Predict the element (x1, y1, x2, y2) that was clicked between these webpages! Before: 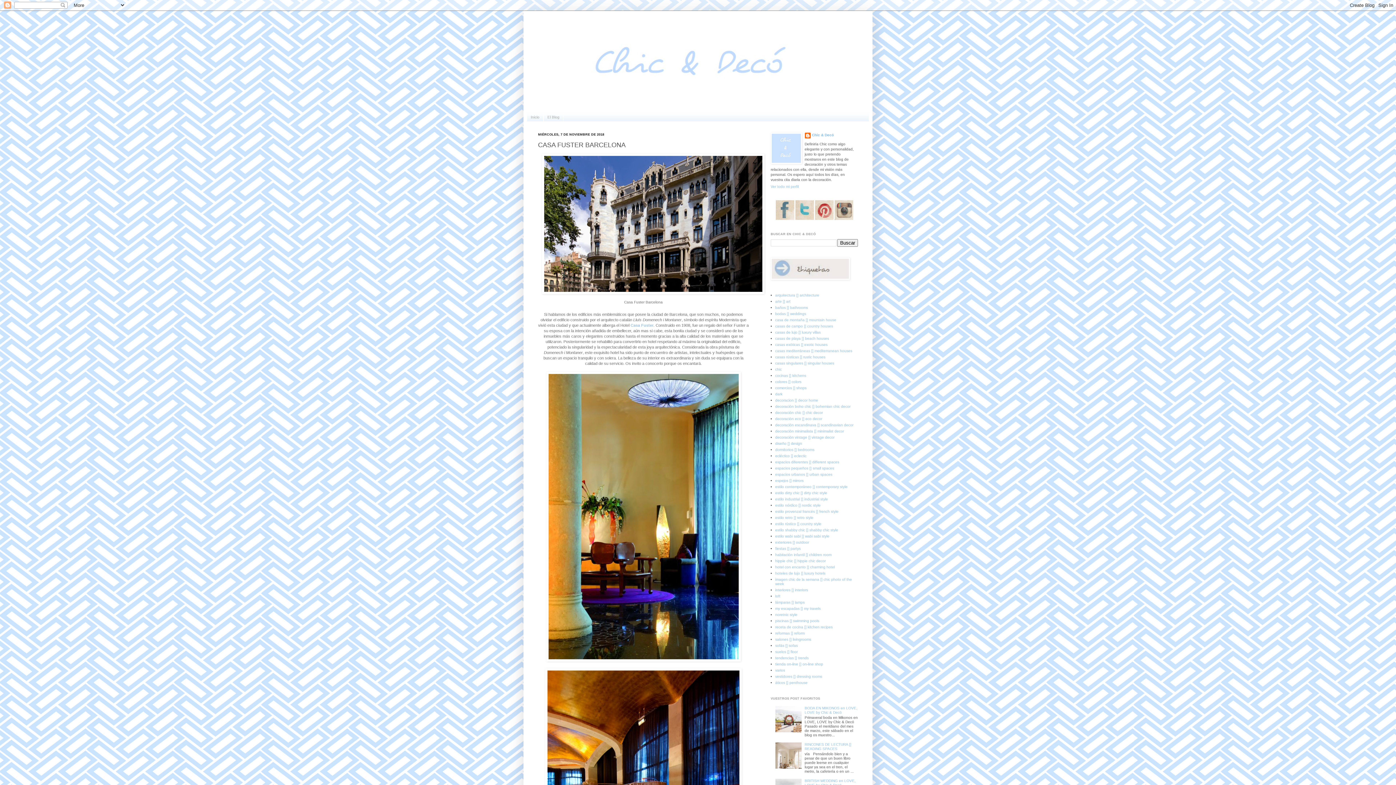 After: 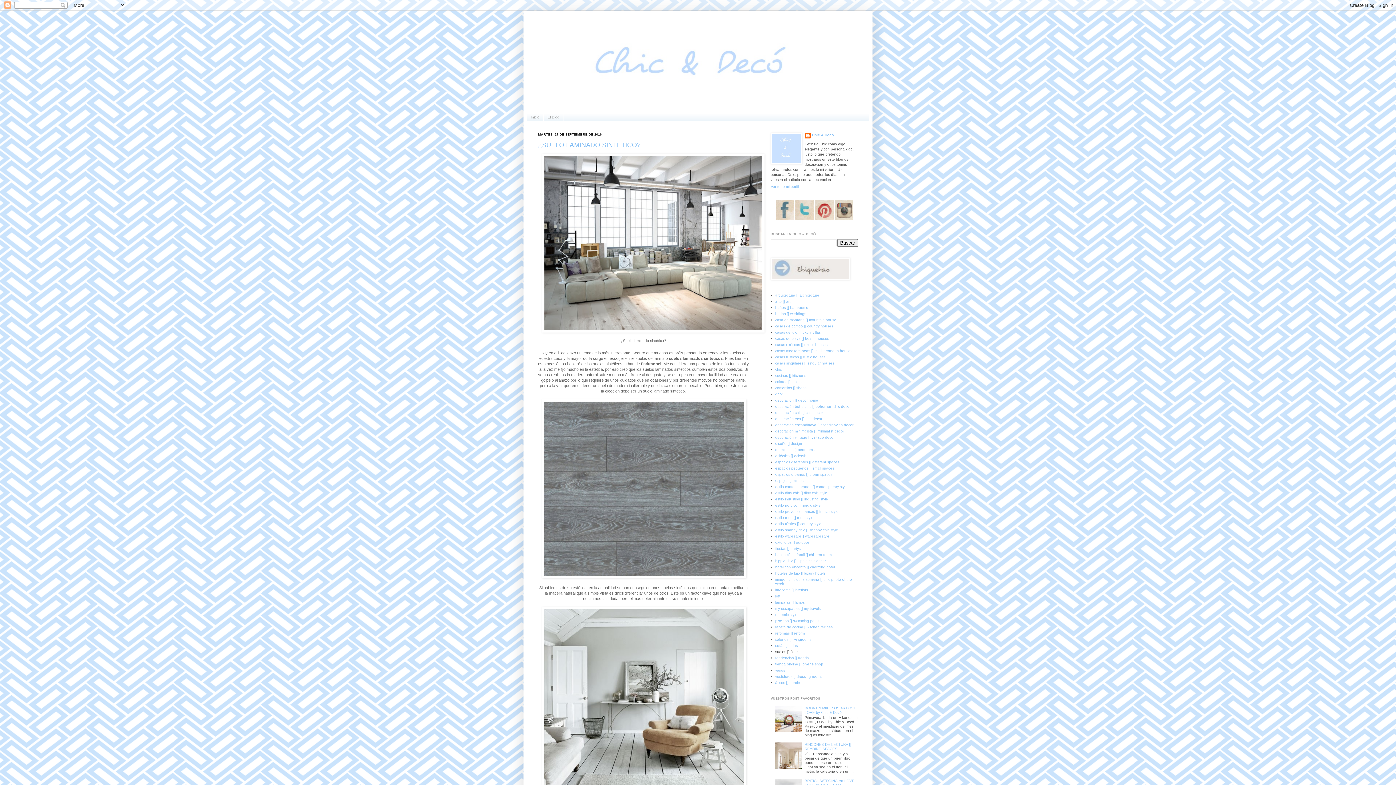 Action: bbox: (775, 650, 798, 654) label: suelos [] floor